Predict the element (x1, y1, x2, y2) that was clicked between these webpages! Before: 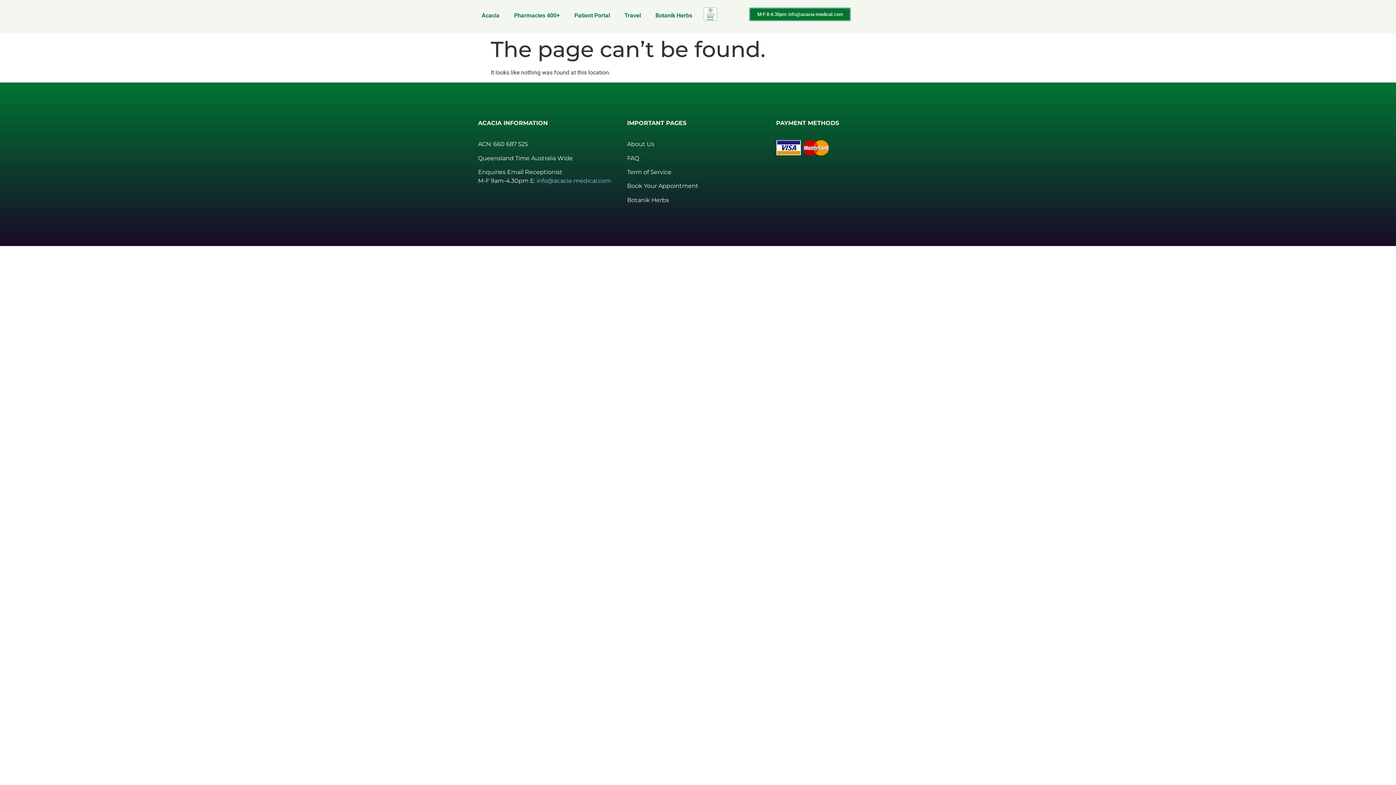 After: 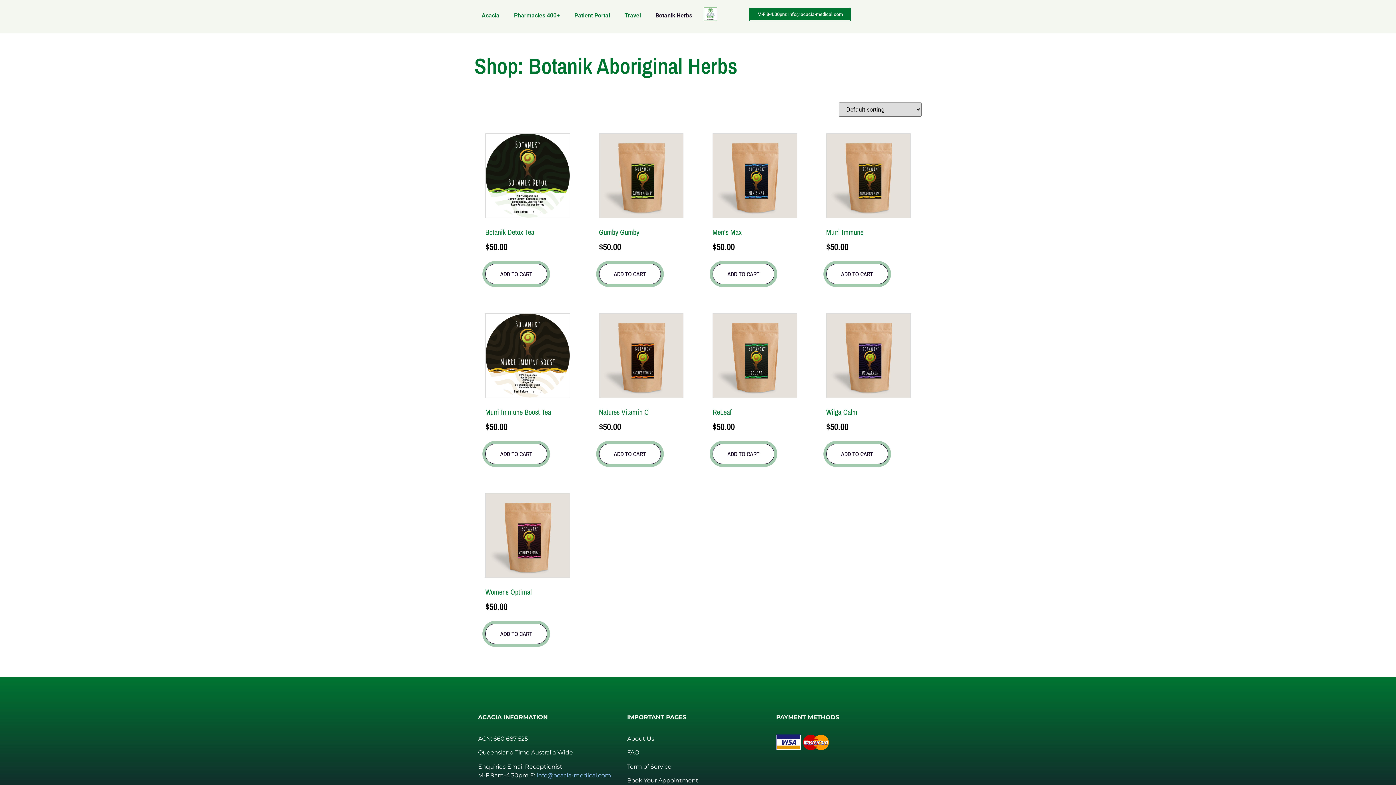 Action: label: Botanik Herbs bbox: (627, 196, 669, 203)